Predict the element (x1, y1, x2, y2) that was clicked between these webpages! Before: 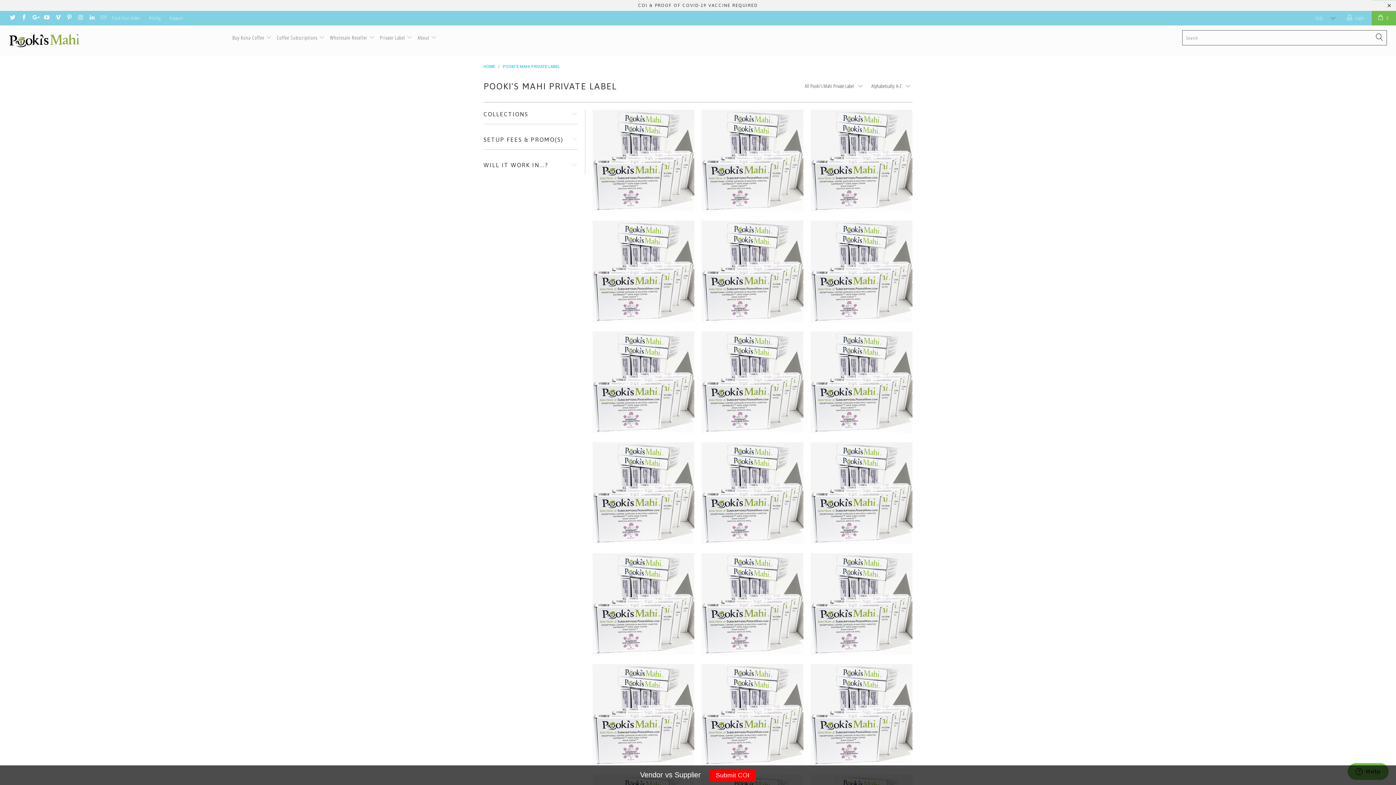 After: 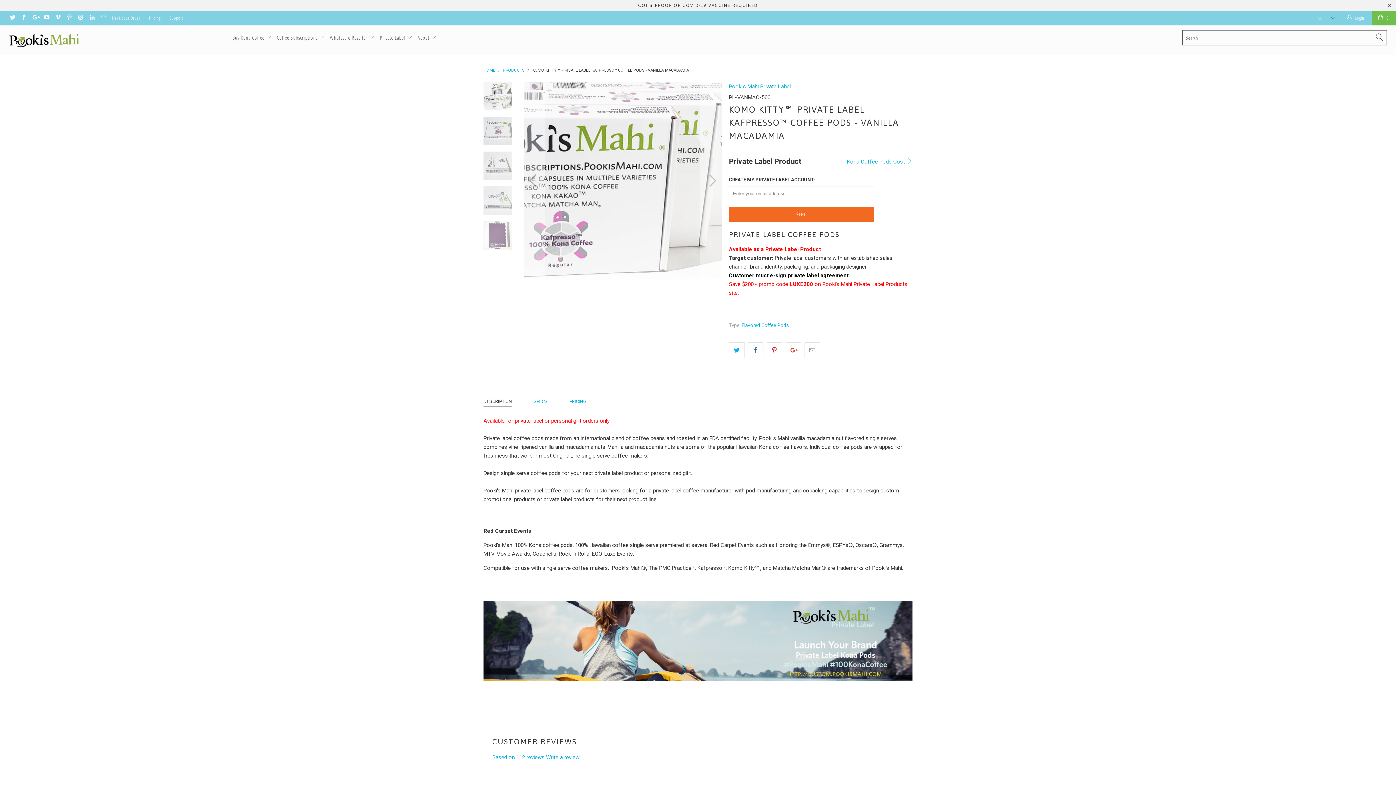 Action: bbox: (592, 220, 694, 322) label: Komo Kitty℠ Private Label Kafpresso™ Coffee Pods - Vanilla Macadamia